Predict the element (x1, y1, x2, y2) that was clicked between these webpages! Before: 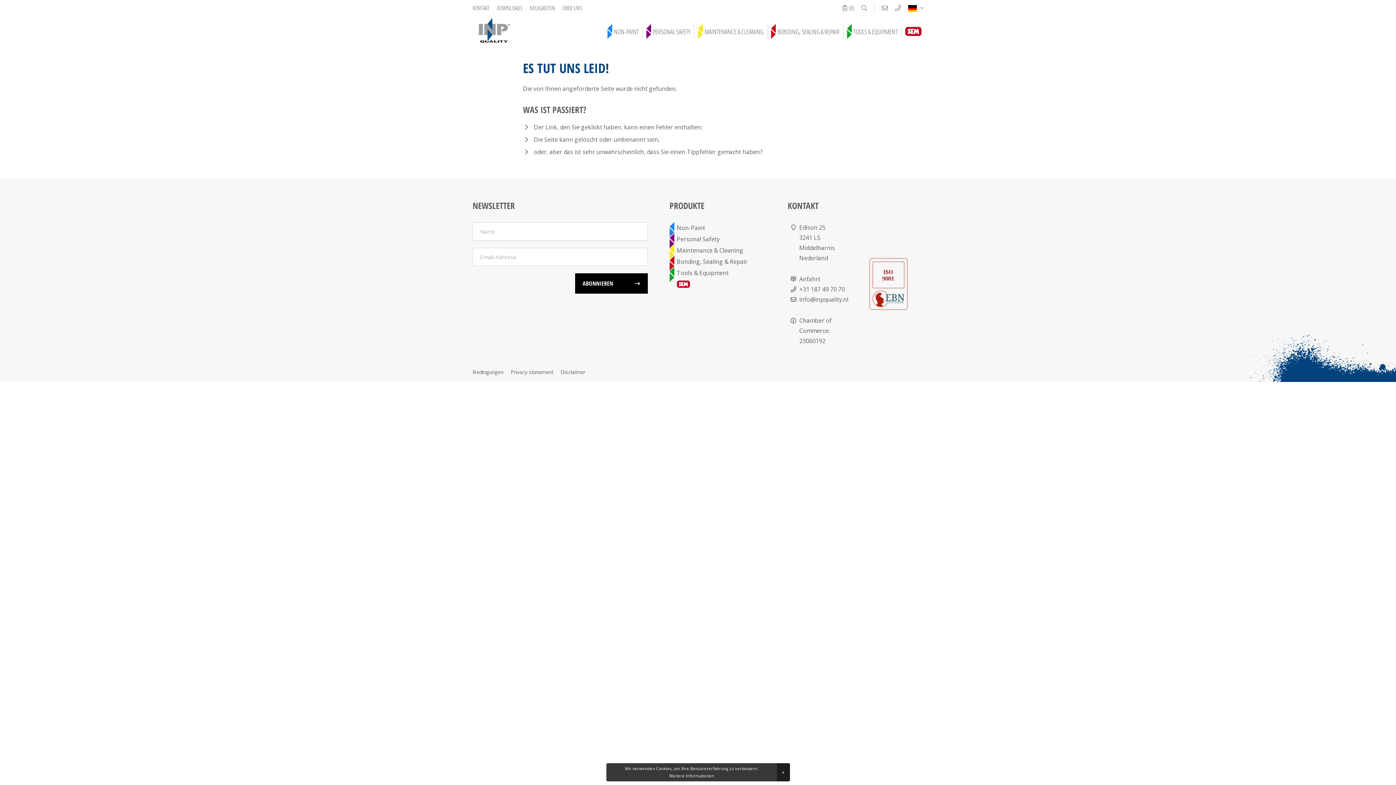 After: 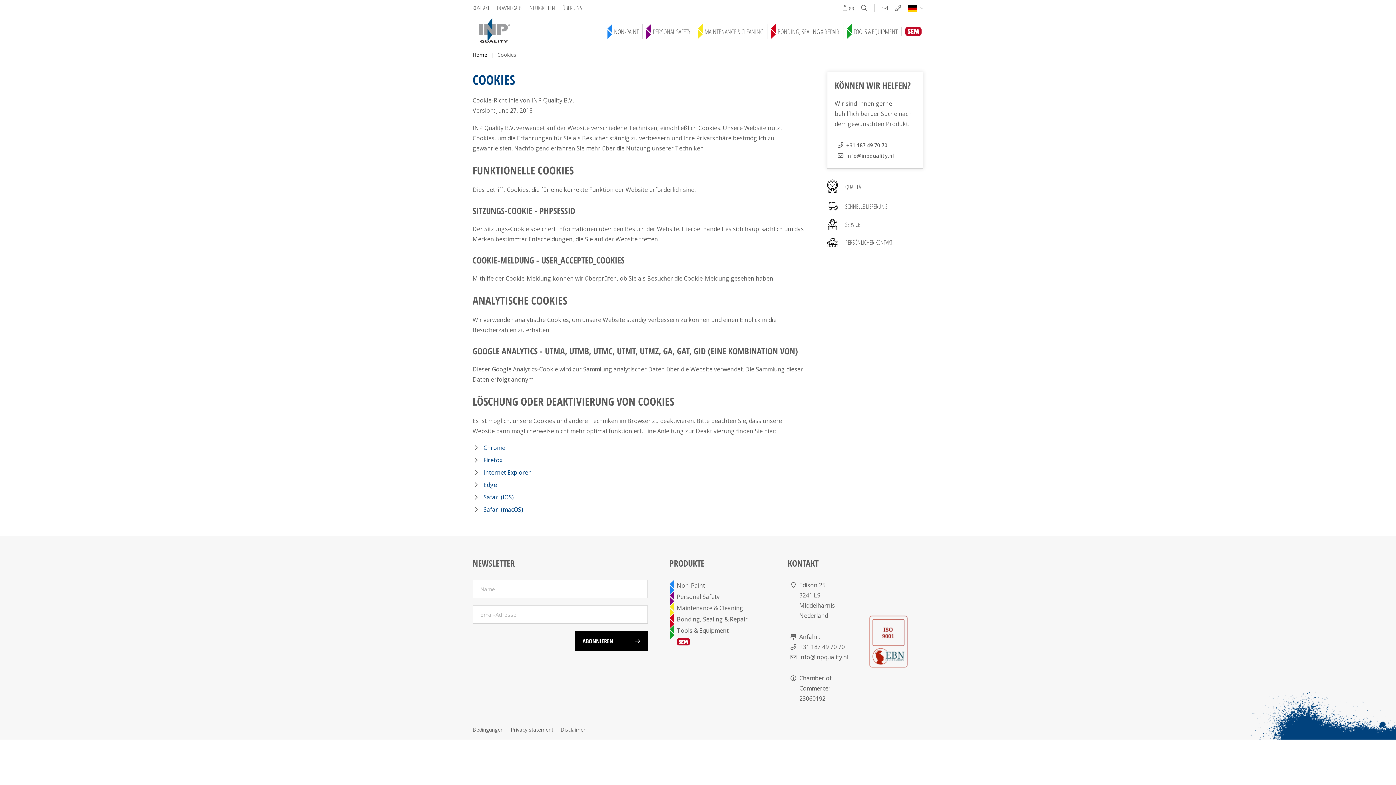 Action: bbox: (669, 773, 714, 778) label: Weitere Informationen